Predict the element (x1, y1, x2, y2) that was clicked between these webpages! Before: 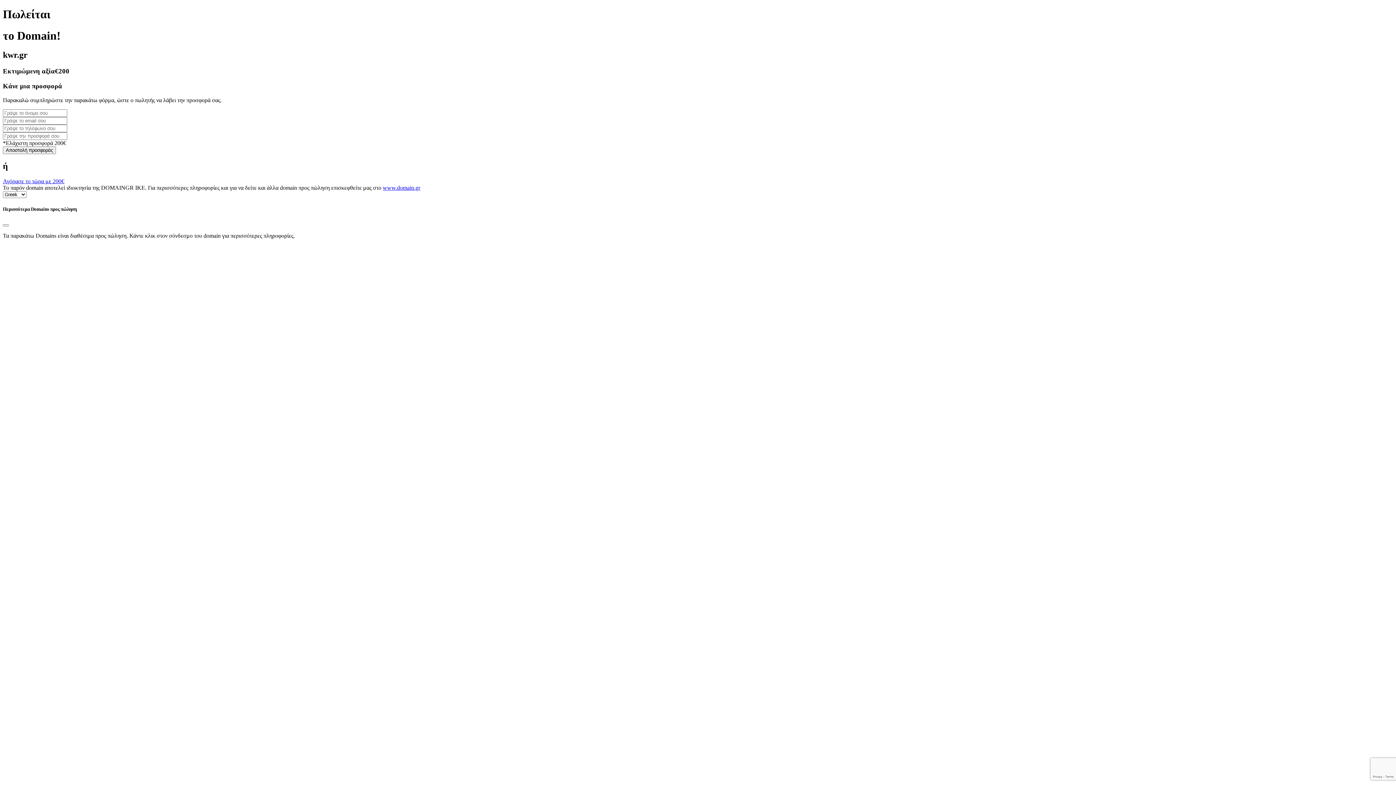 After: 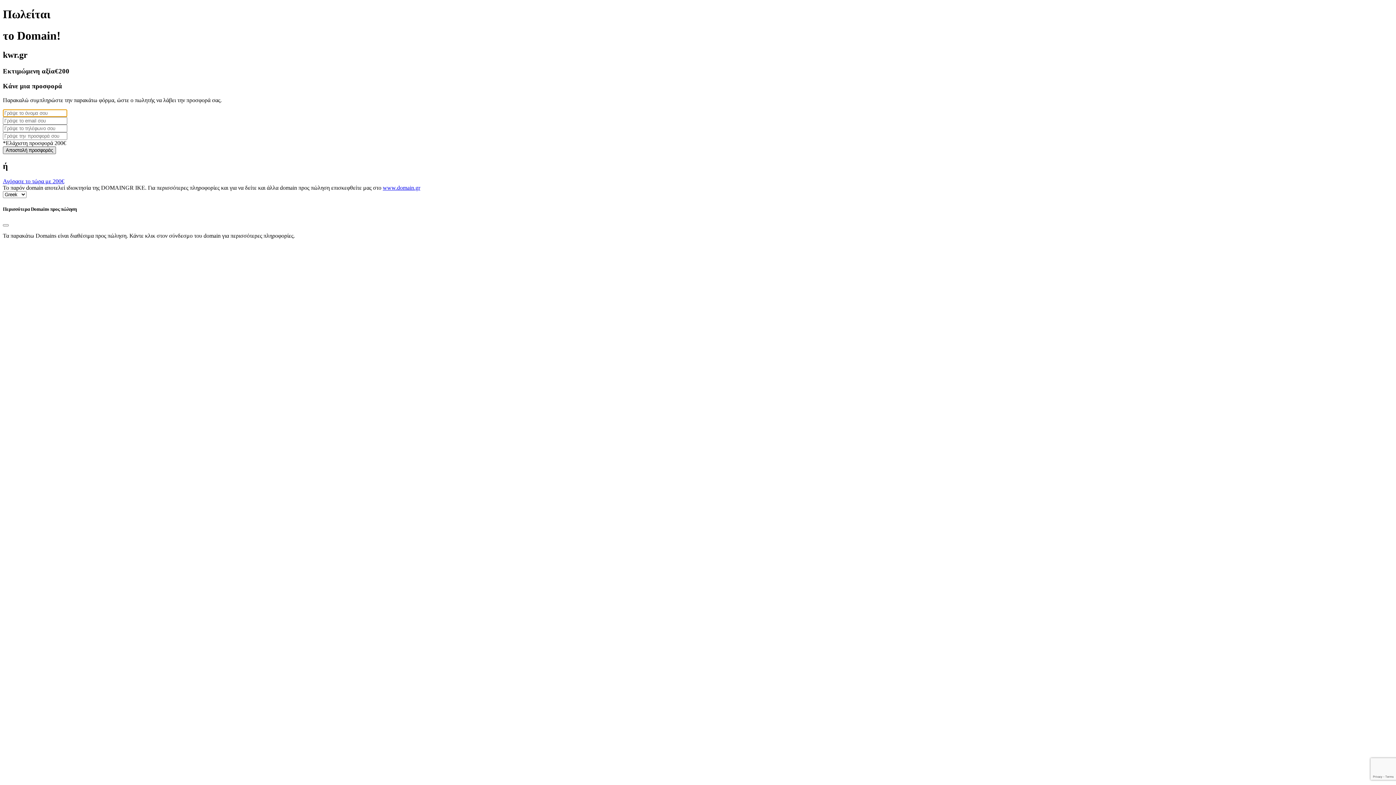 Action: bbox: (2, 146, 56, 154) label: Αποστολή προσφοράς